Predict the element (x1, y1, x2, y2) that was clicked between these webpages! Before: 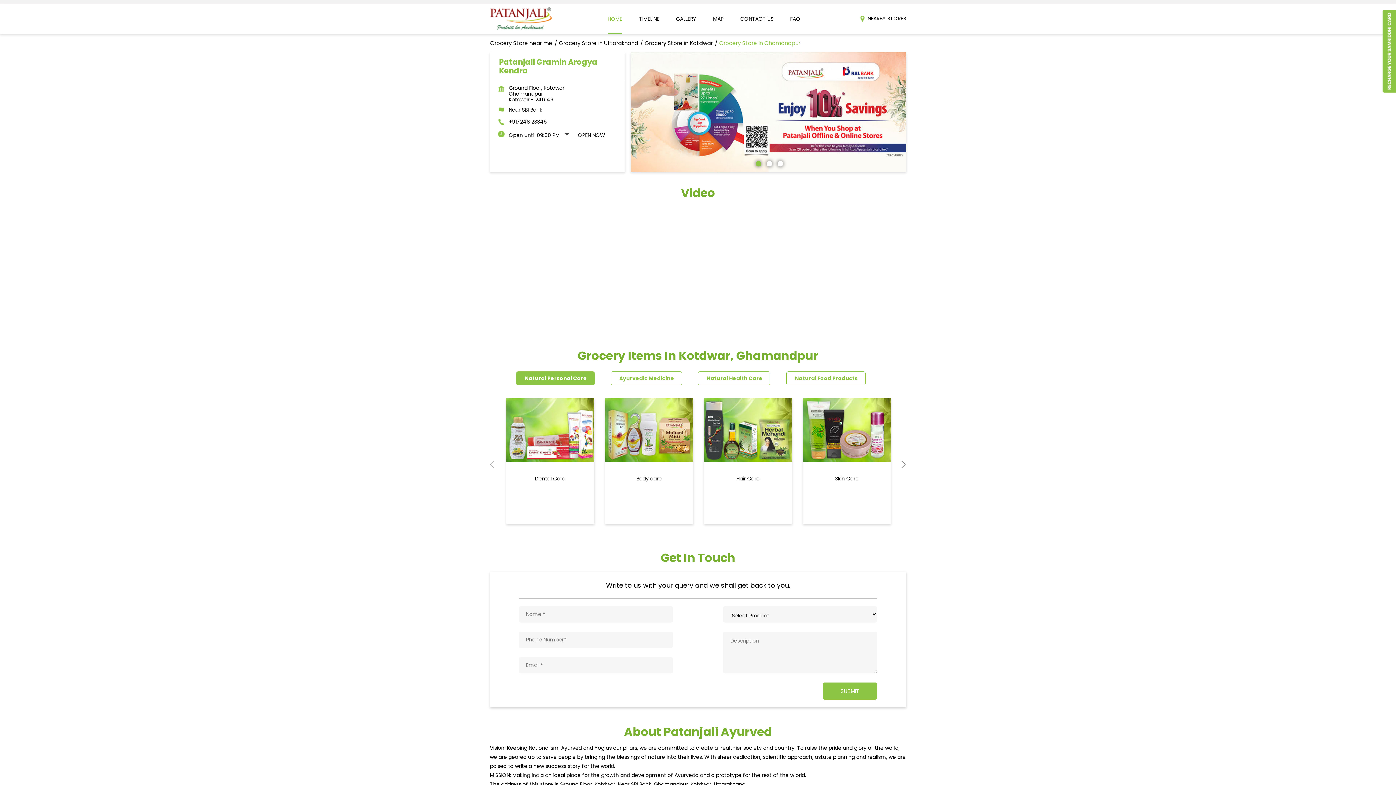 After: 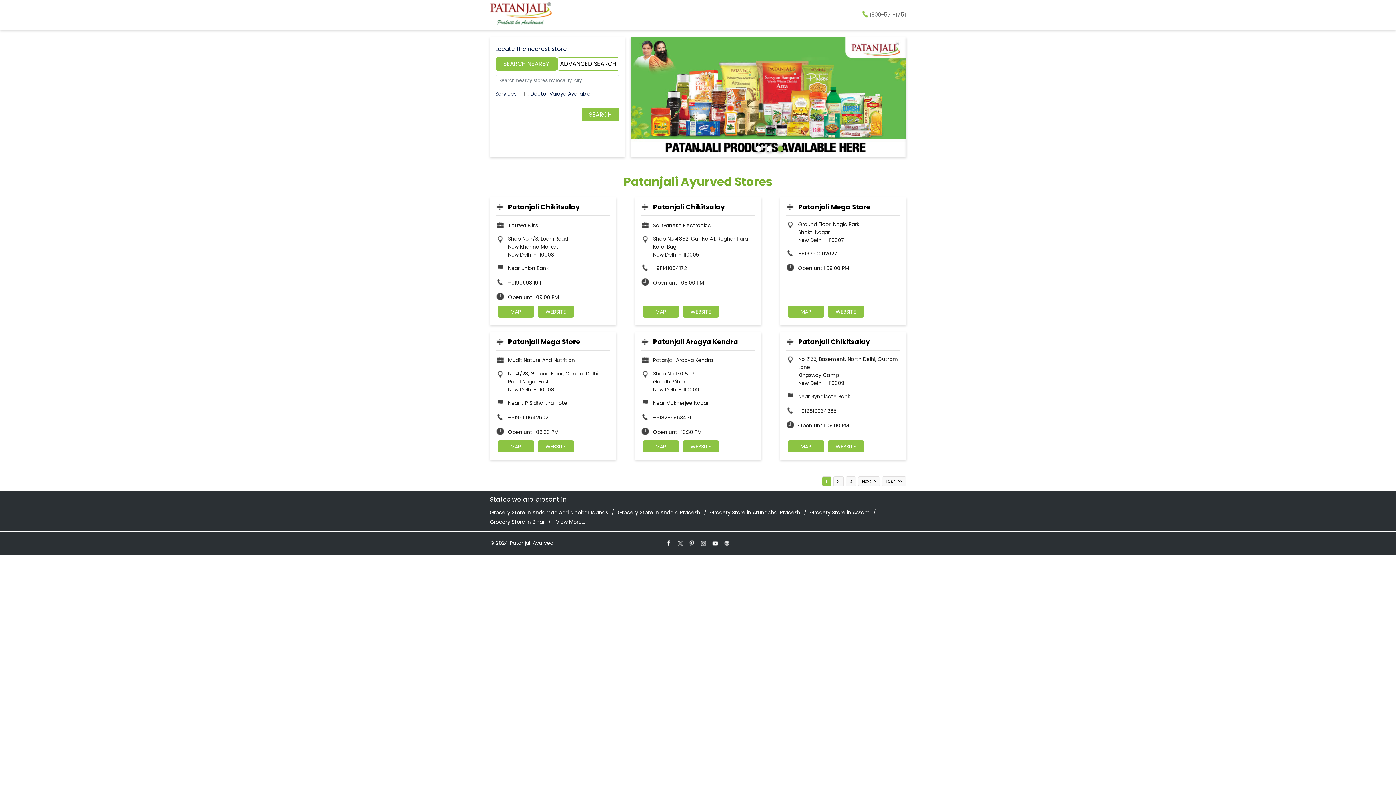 Action: bbox: (490, 7, 552, 30)